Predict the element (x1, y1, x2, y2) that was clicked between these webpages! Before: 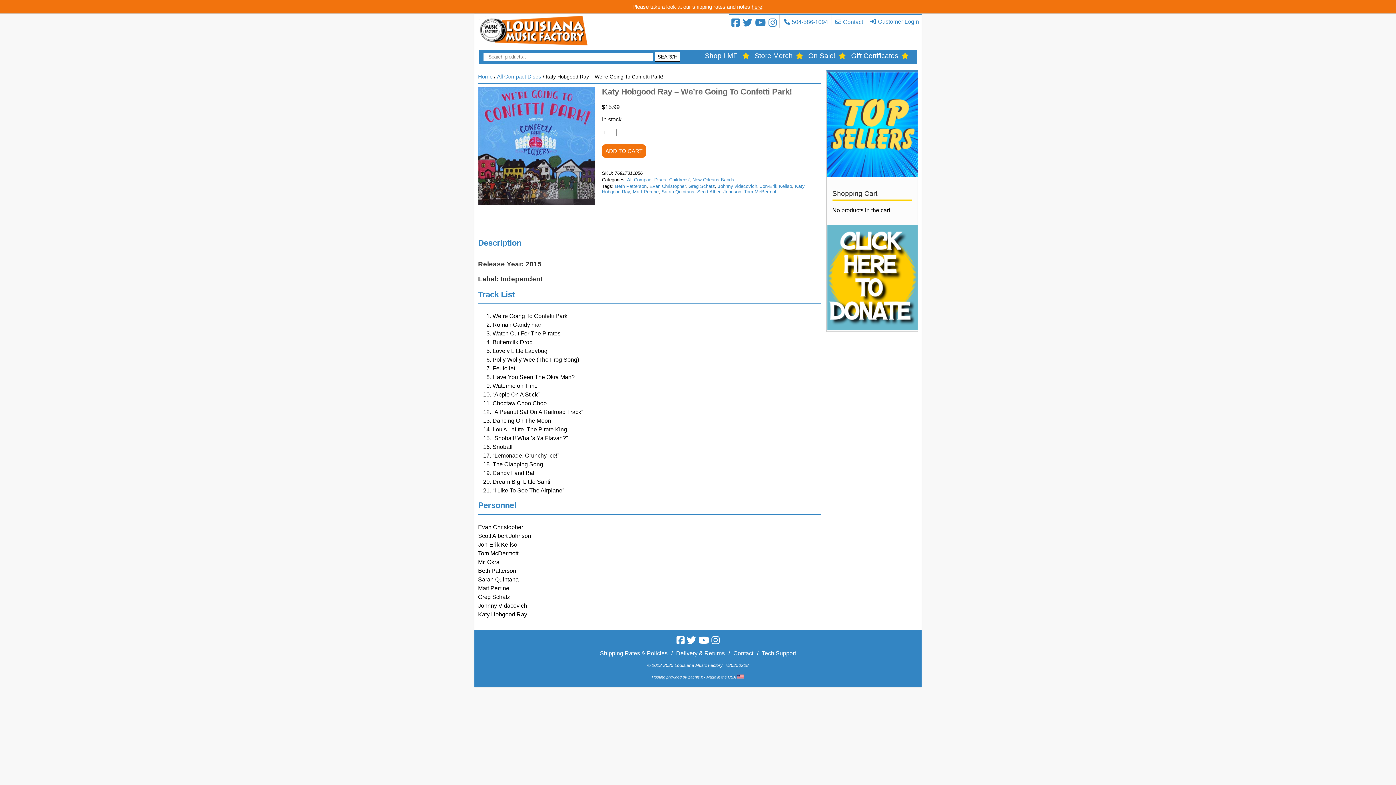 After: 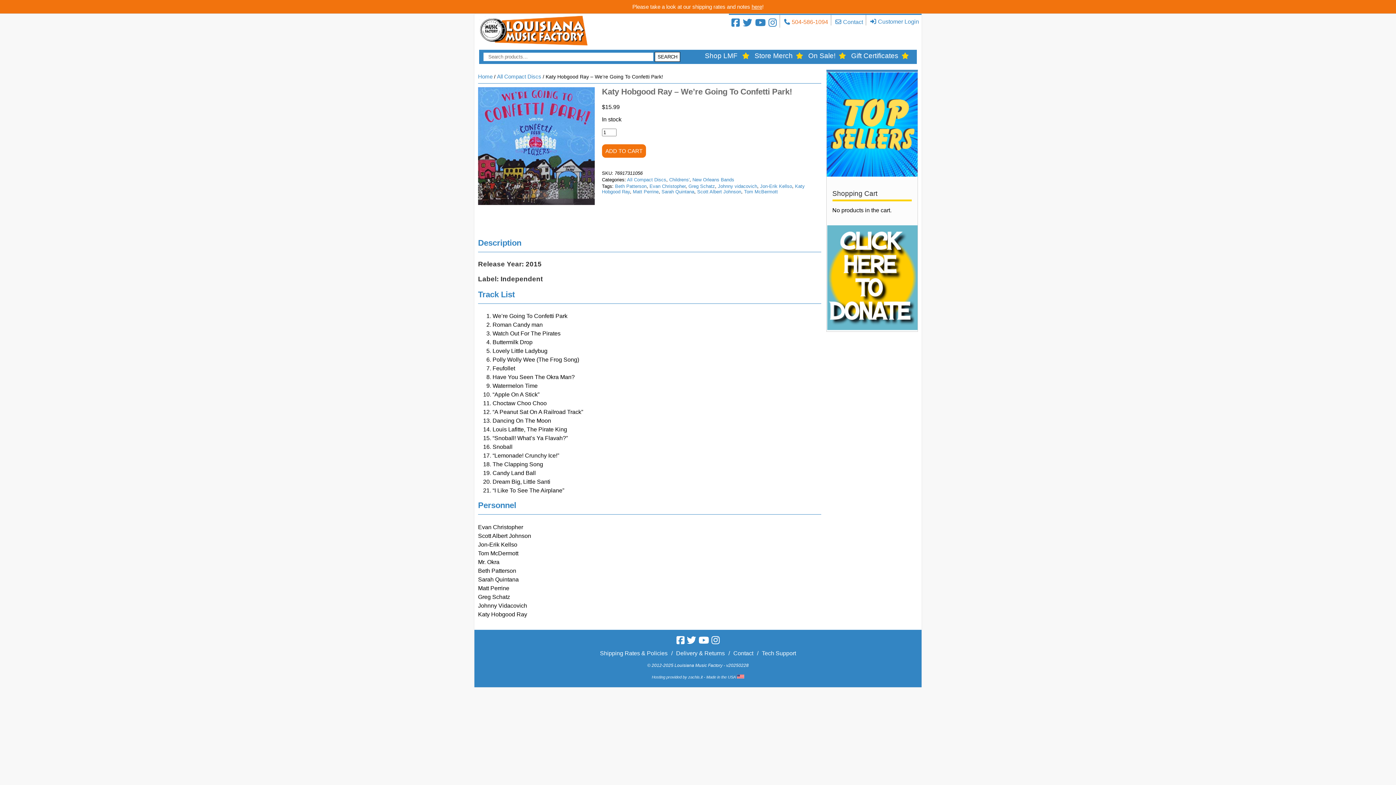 Action: label: 504-586-1094 bbox: (792, 18, 828, 25)